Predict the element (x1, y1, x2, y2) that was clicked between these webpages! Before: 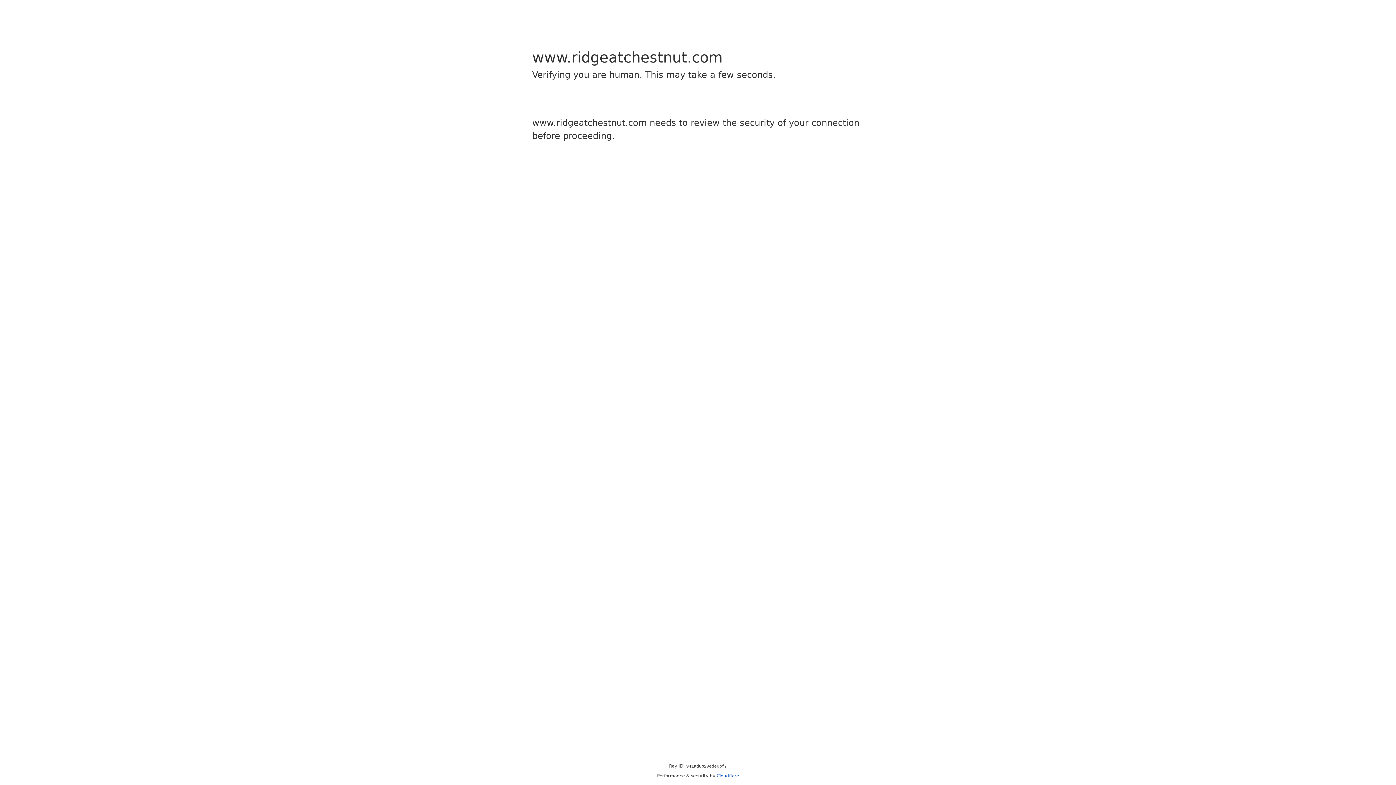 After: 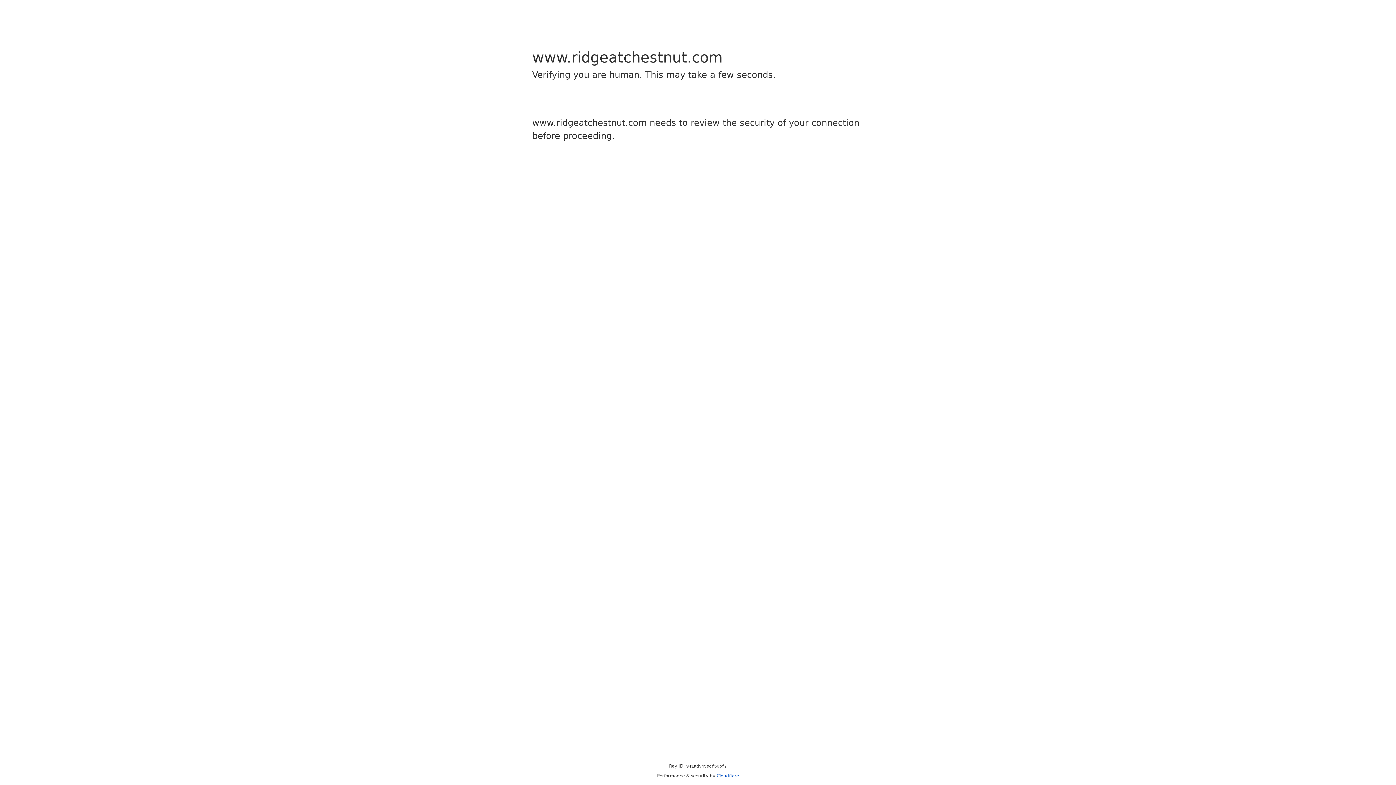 Action: bbox: (716, 773, 739, 778) label: Cloudflare